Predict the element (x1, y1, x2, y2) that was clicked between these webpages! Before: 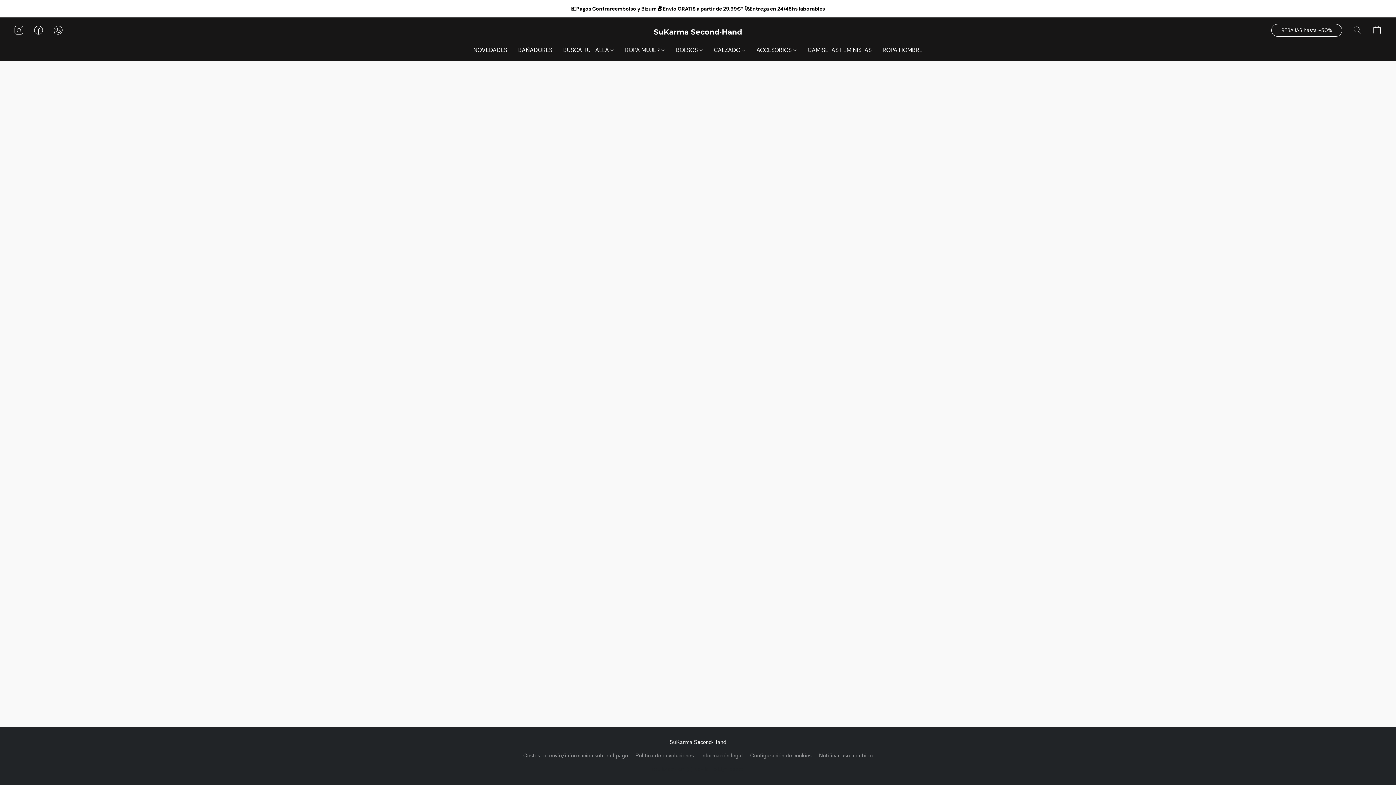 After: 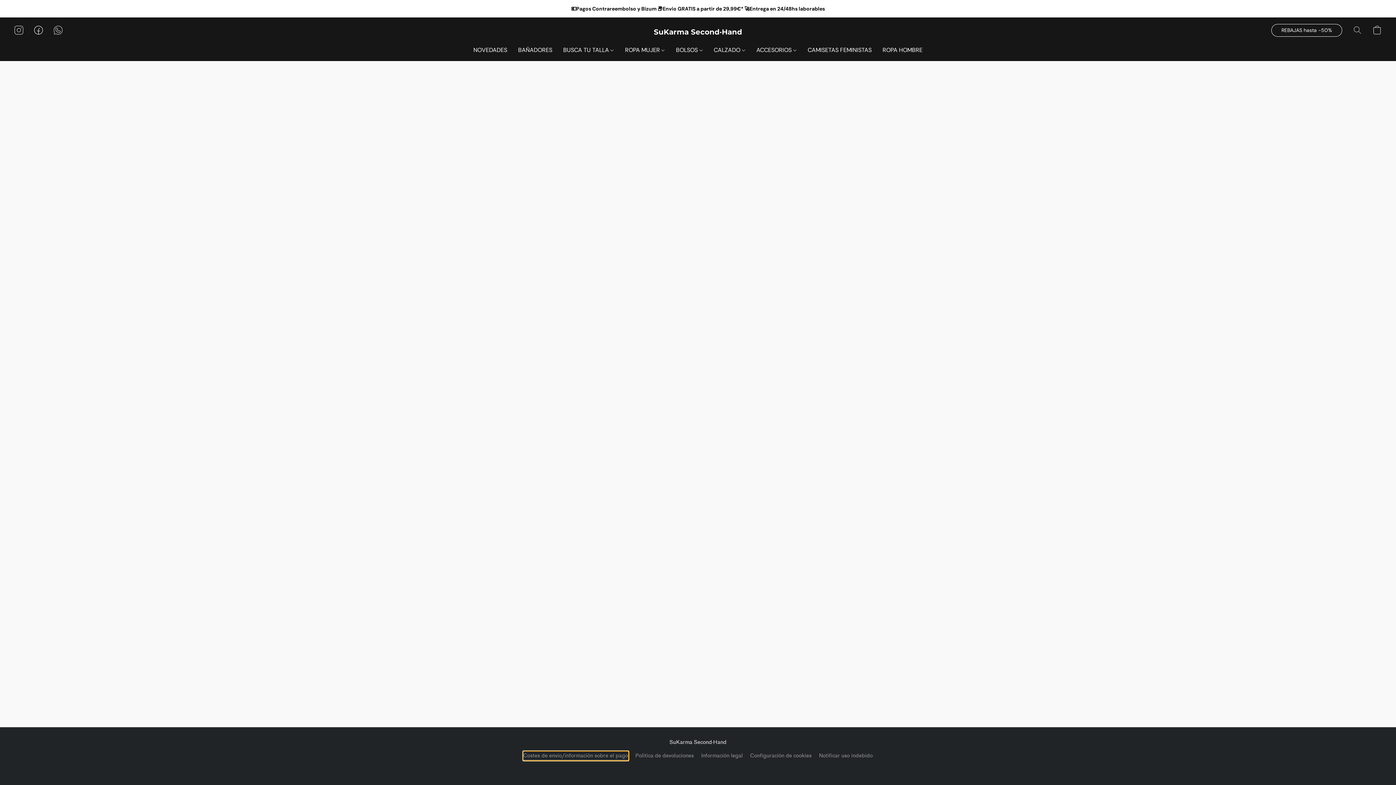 Action: bbox: (523, 752, 628, 760) label: Costes de envío/información sobre el pago